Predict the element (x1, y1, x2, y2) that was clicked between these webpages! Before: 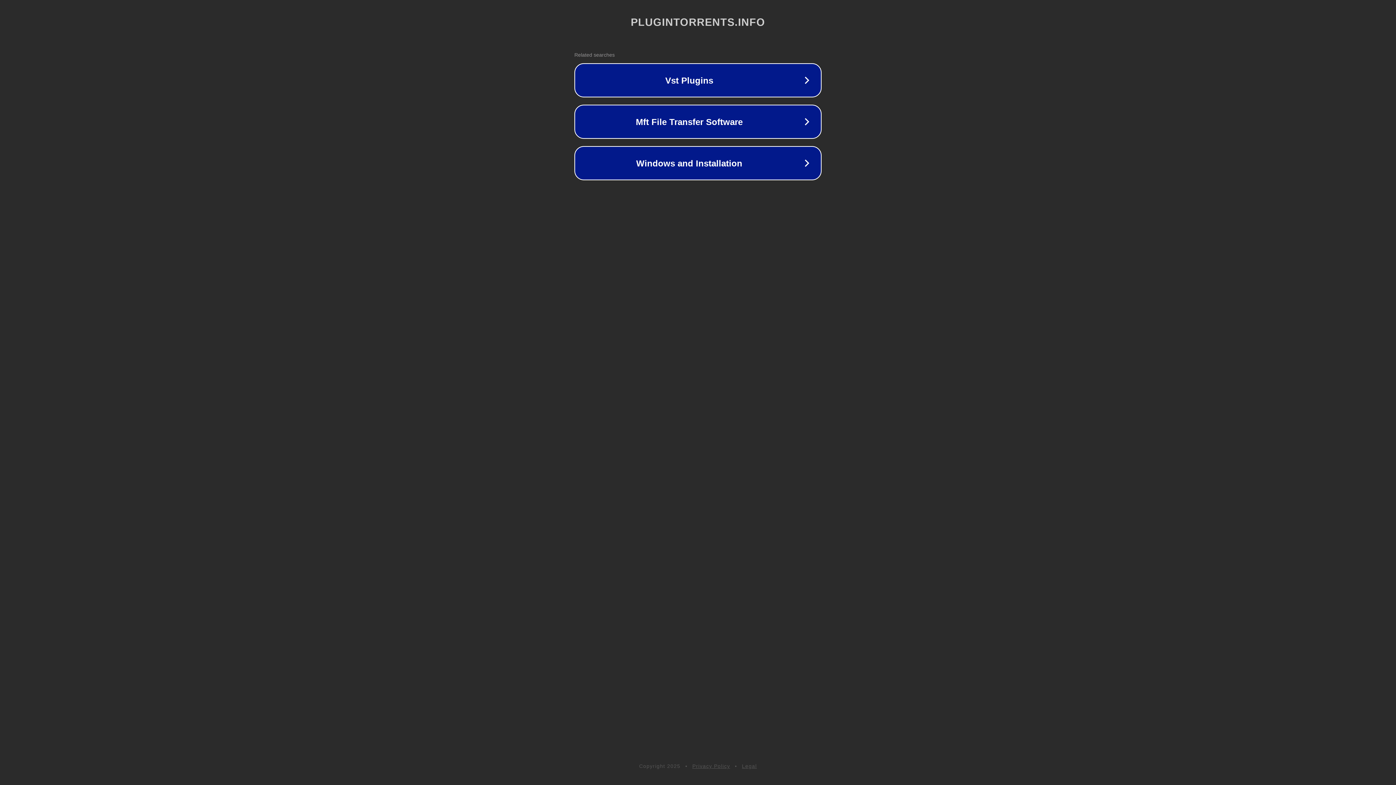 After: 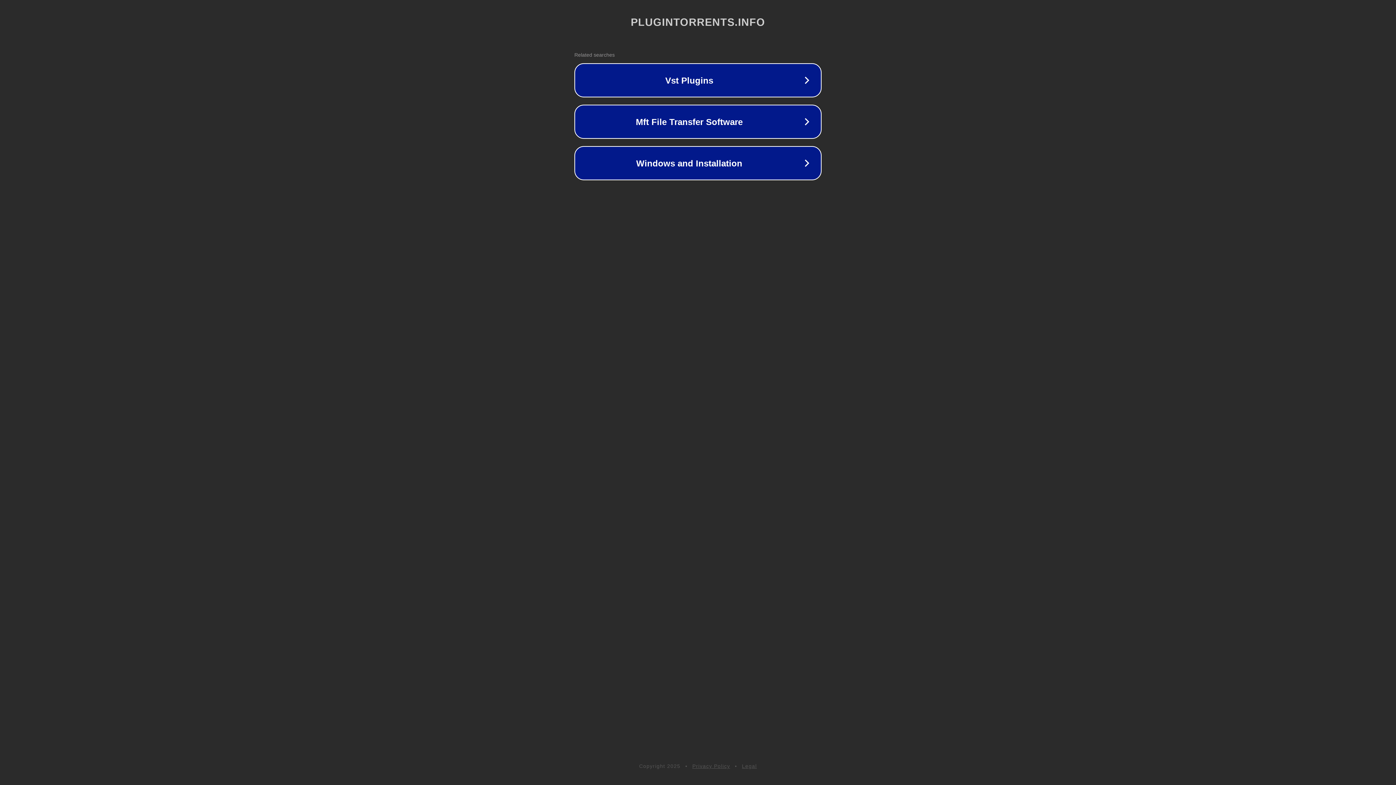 Action: bbox: (692, 763, 730, 769) label: Privacy Policy